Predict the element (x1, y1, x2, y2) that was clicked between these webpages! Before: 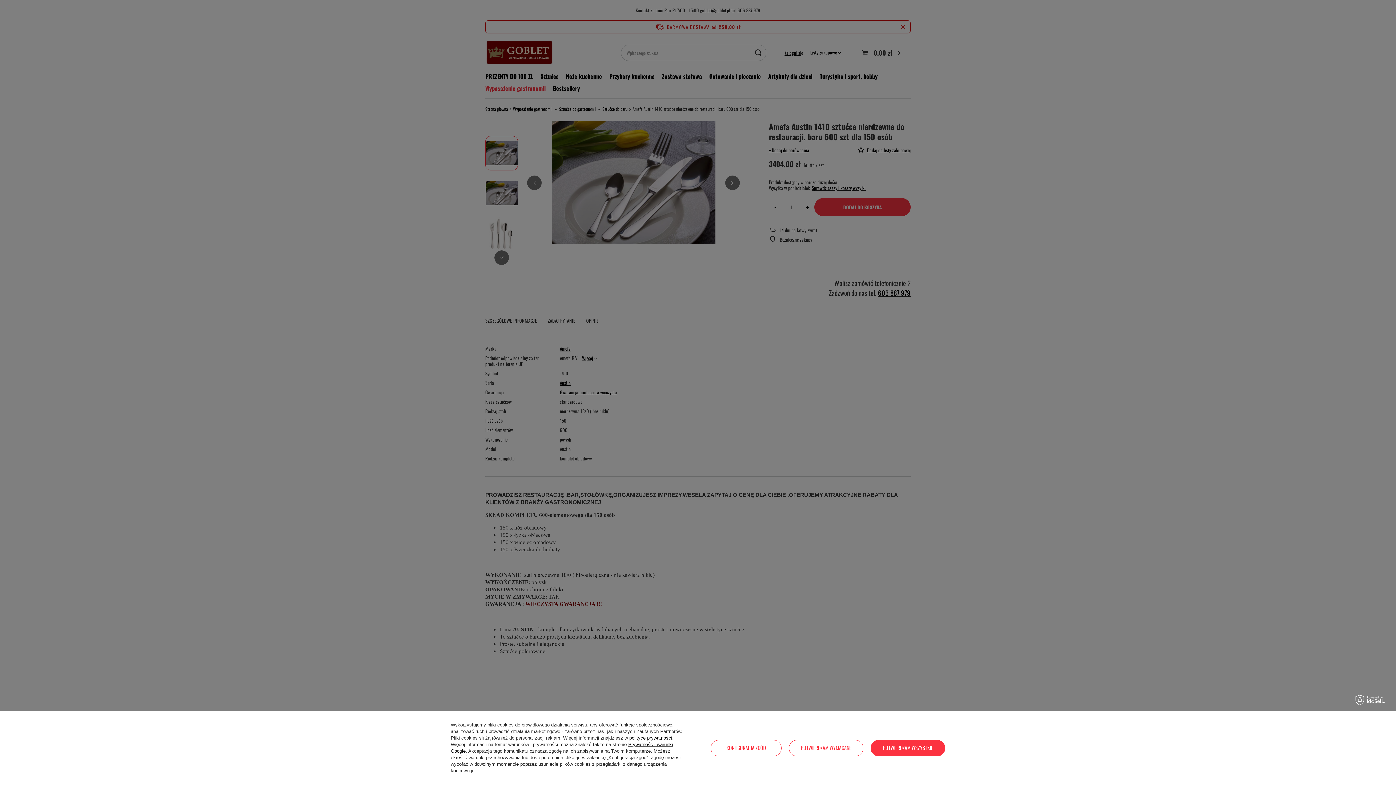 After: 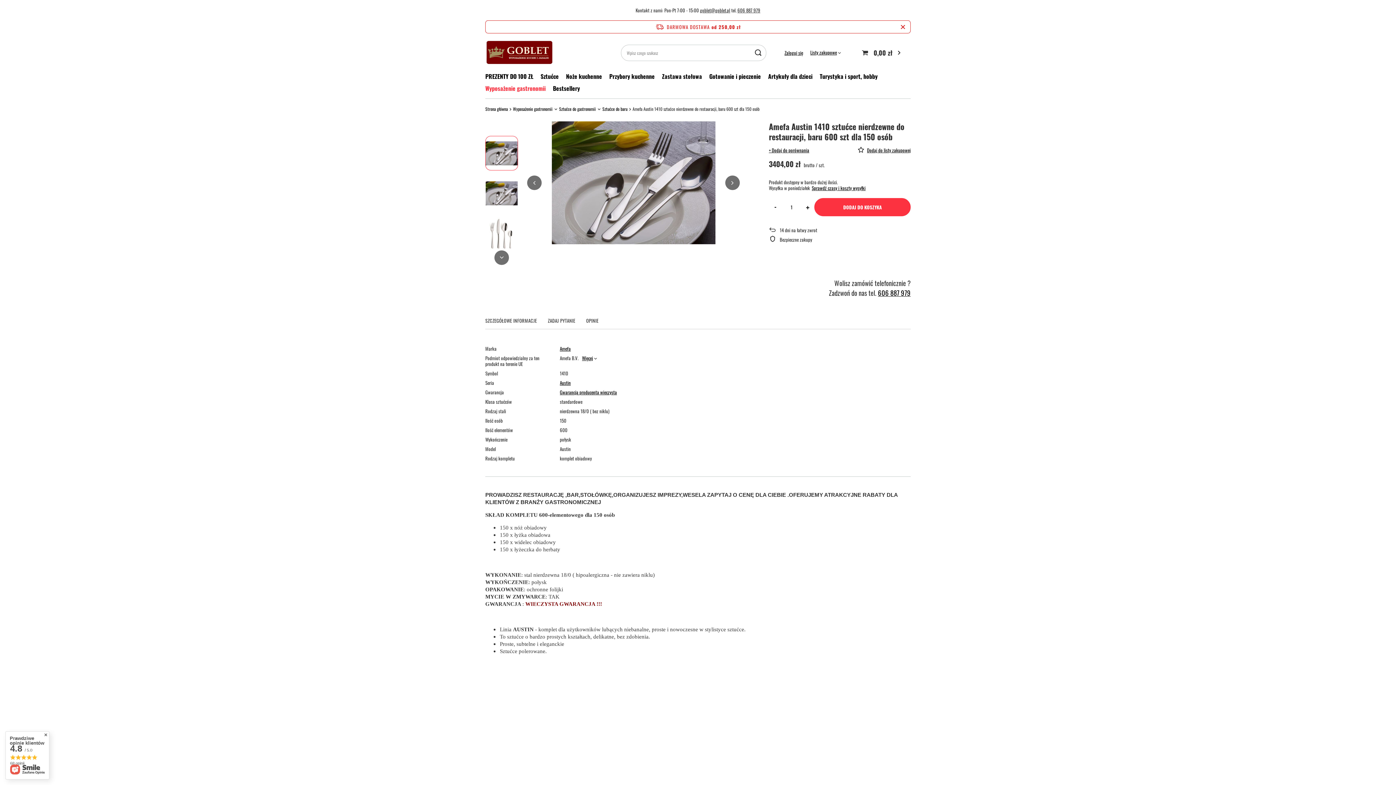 Action: bbox: (788, 740, 863, 756) label: POTWIERDZAM WYMAGANE